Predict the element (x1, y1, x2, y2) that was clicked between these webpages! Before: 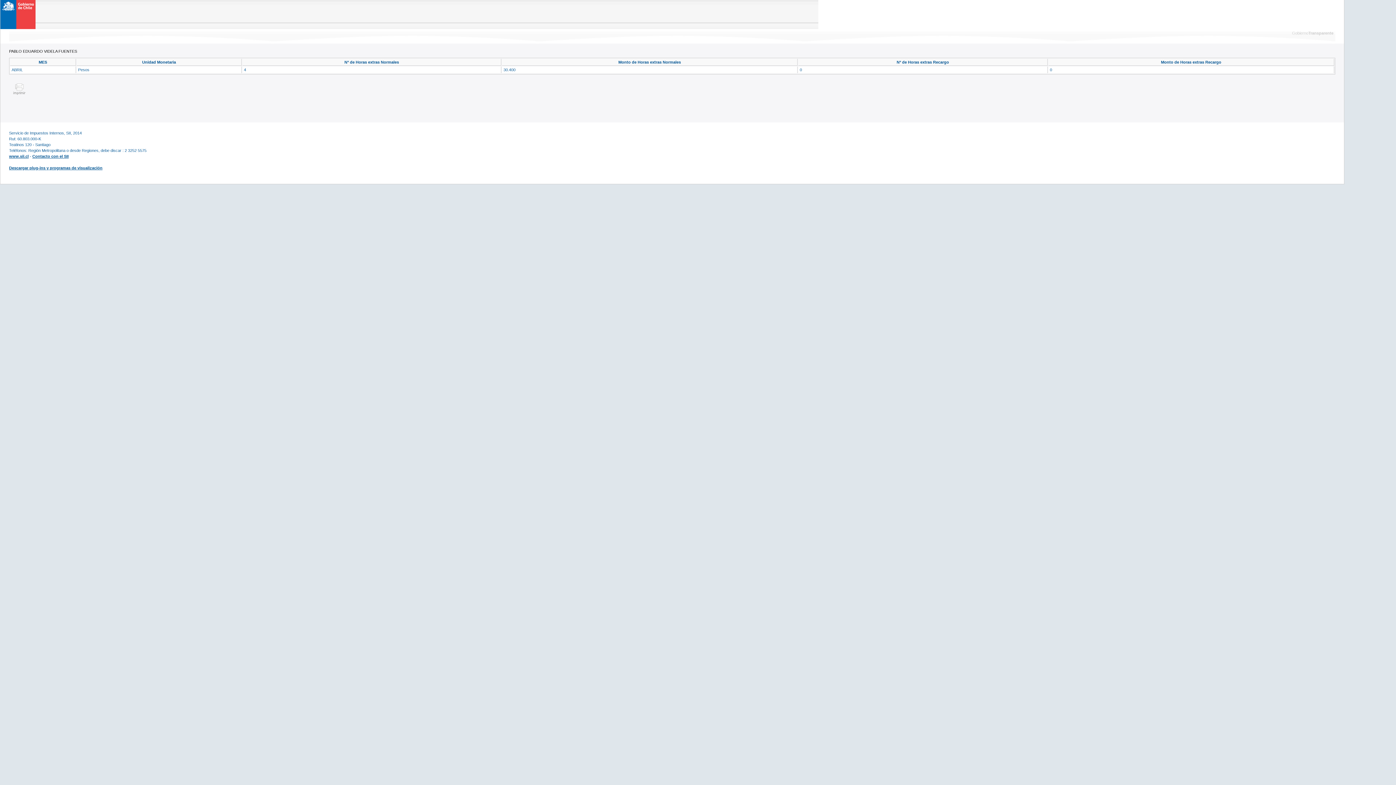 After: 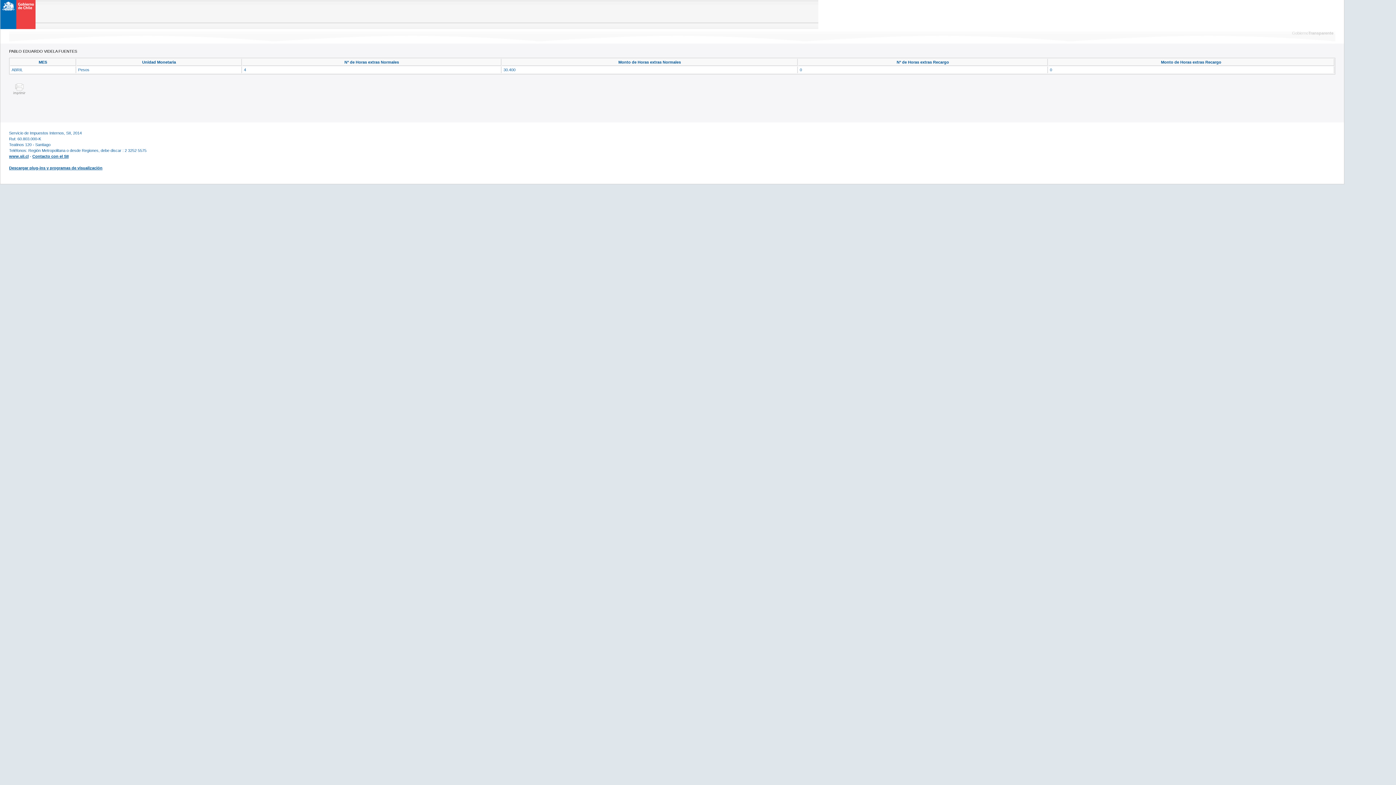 Action: bbox: (12, 91, 26, 96)